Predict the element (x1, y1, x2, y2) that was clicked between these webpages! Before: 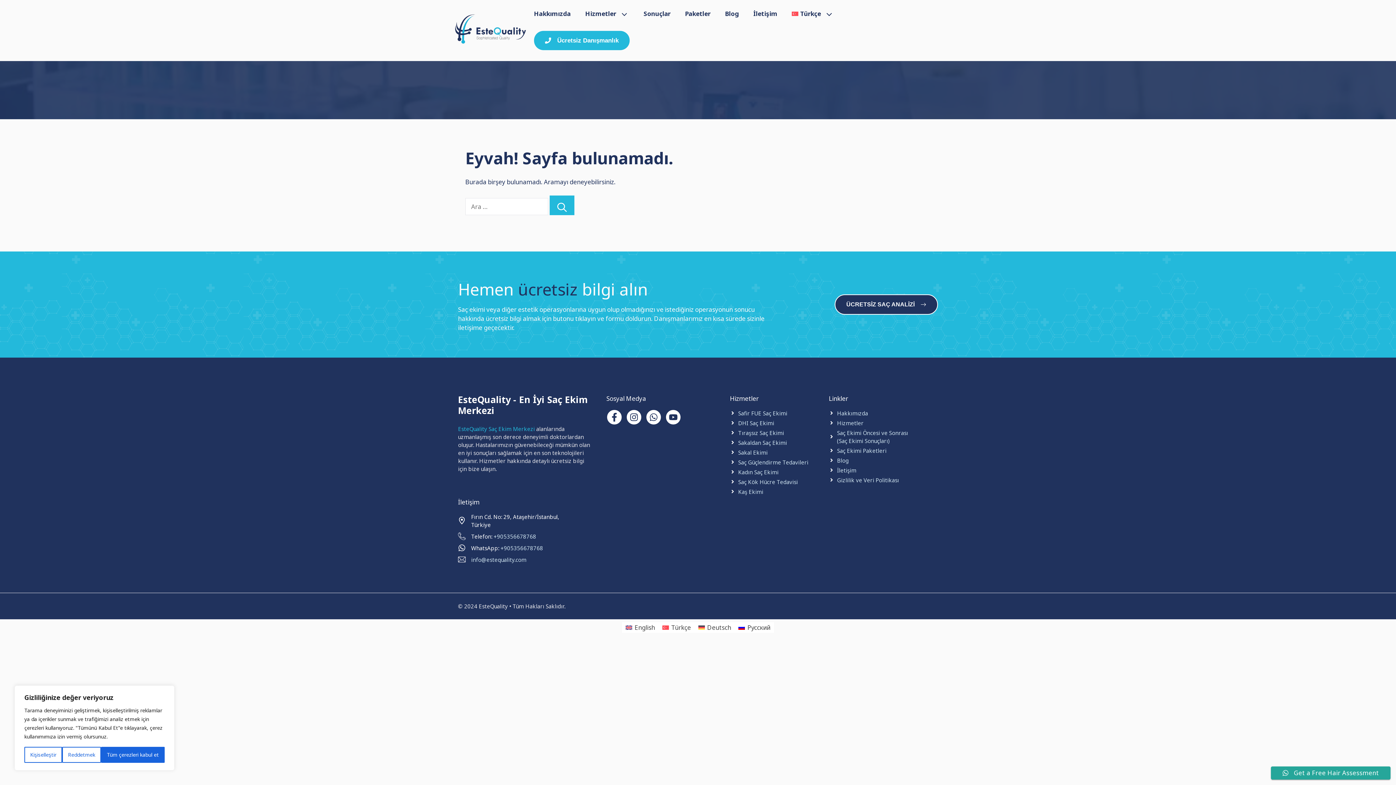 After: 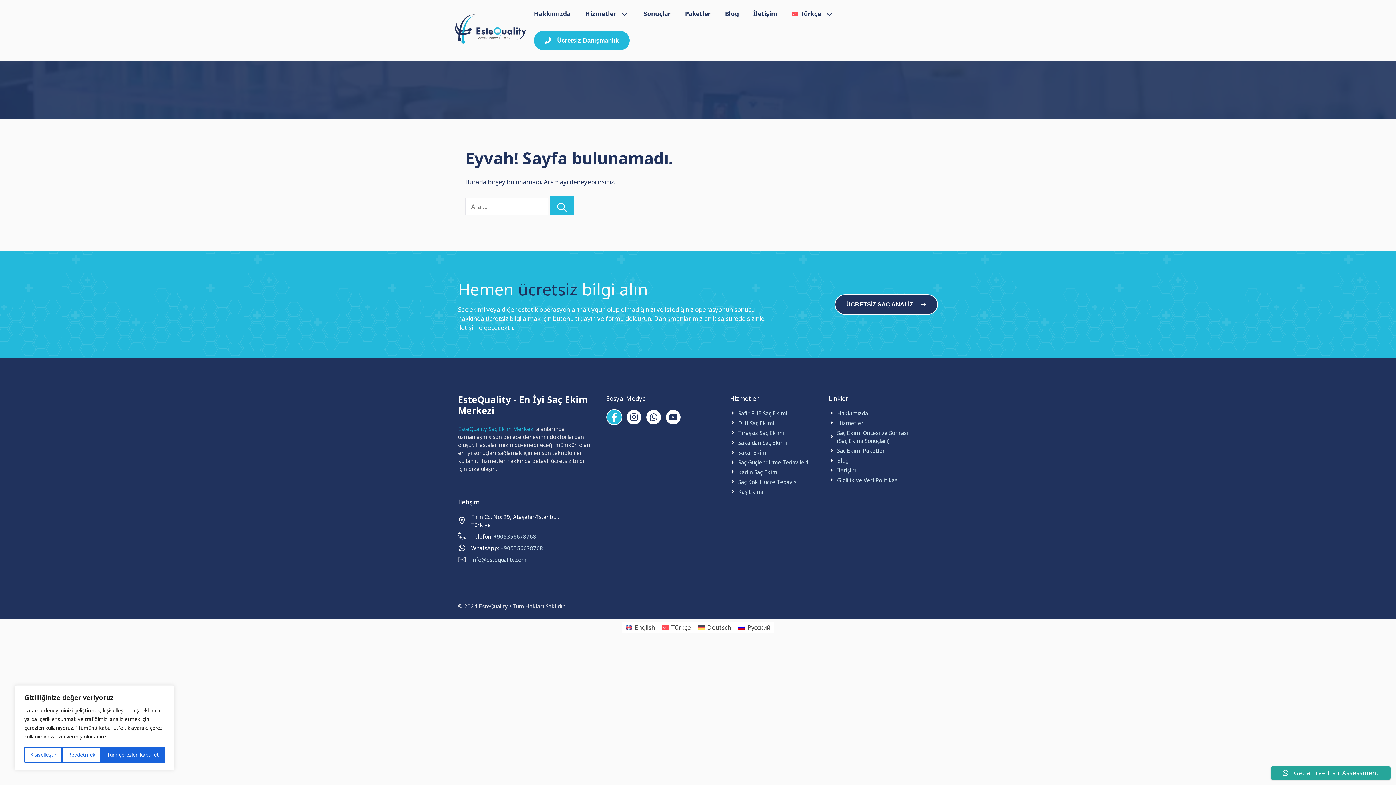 Action: bbox: (606, 409, 622, 425) label: EsteQuality Facebook Kanalı